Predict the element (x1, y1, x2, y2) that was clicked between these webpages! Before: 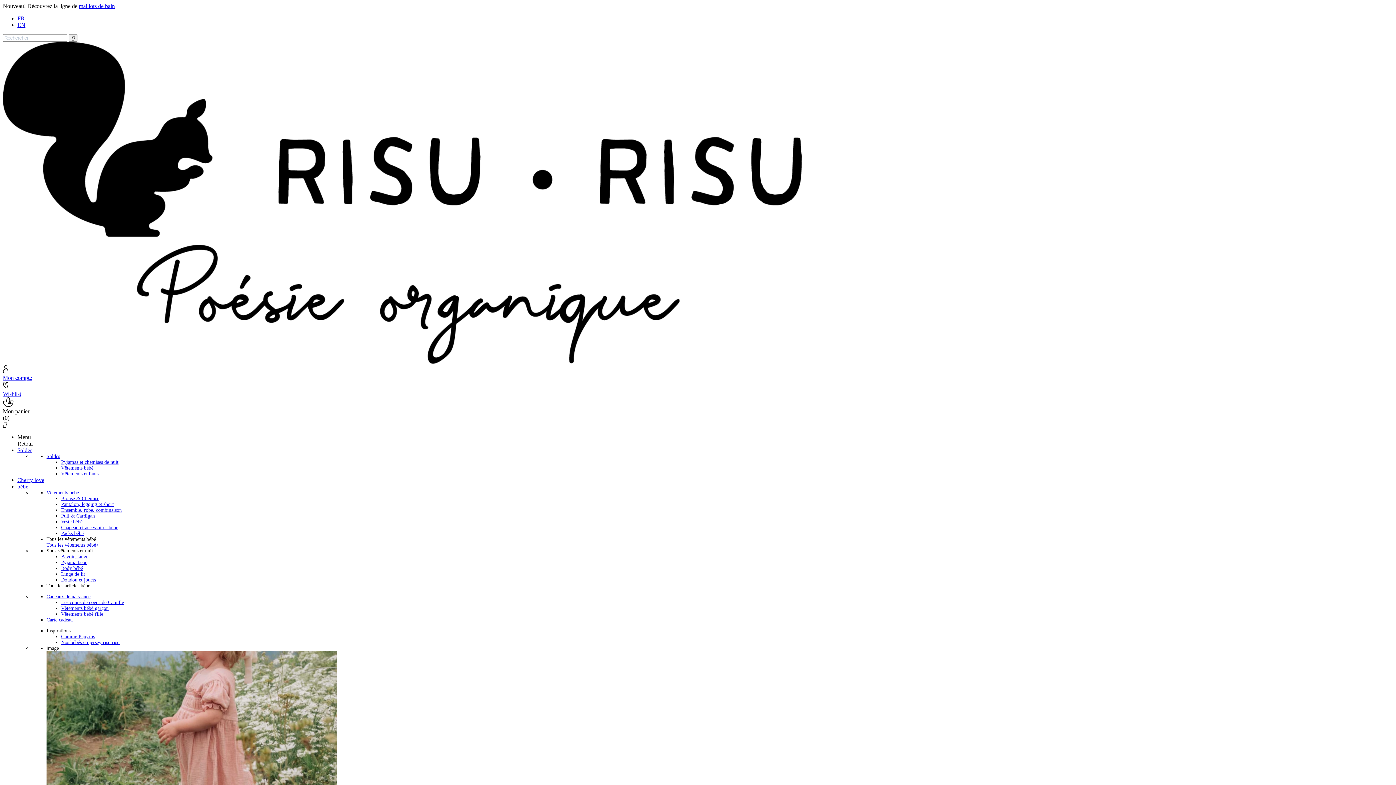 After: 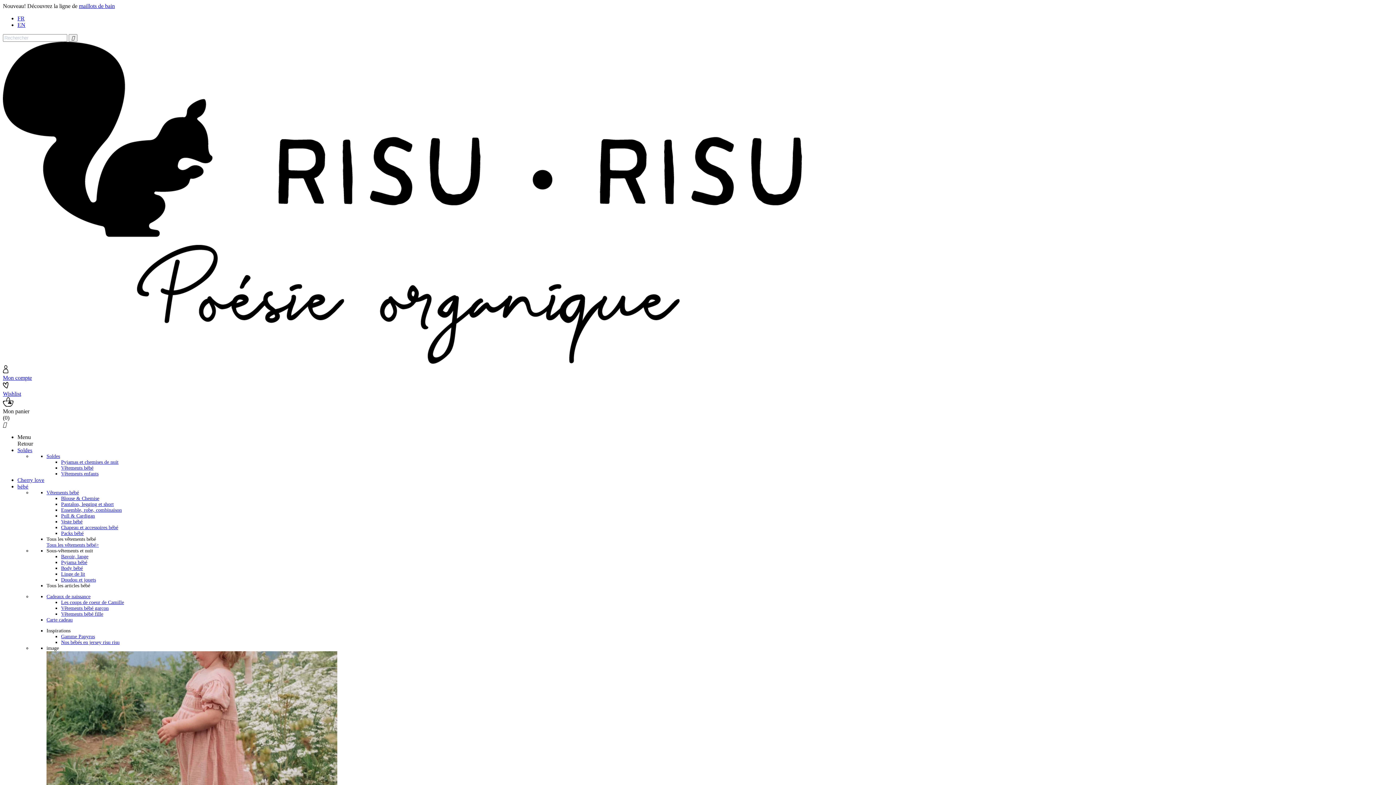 Action: label: Vêtements bébé garçon bbox: (61, 605, 108, 611)